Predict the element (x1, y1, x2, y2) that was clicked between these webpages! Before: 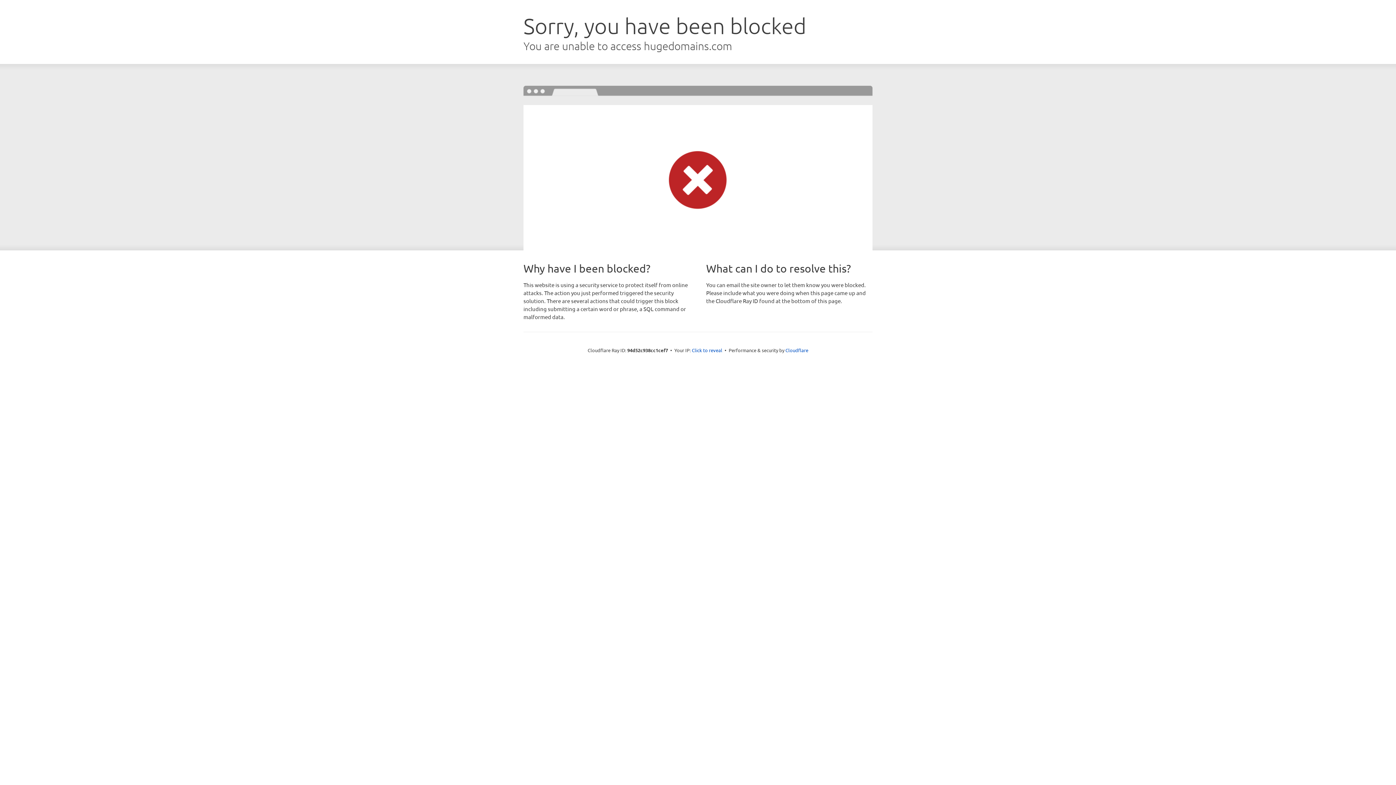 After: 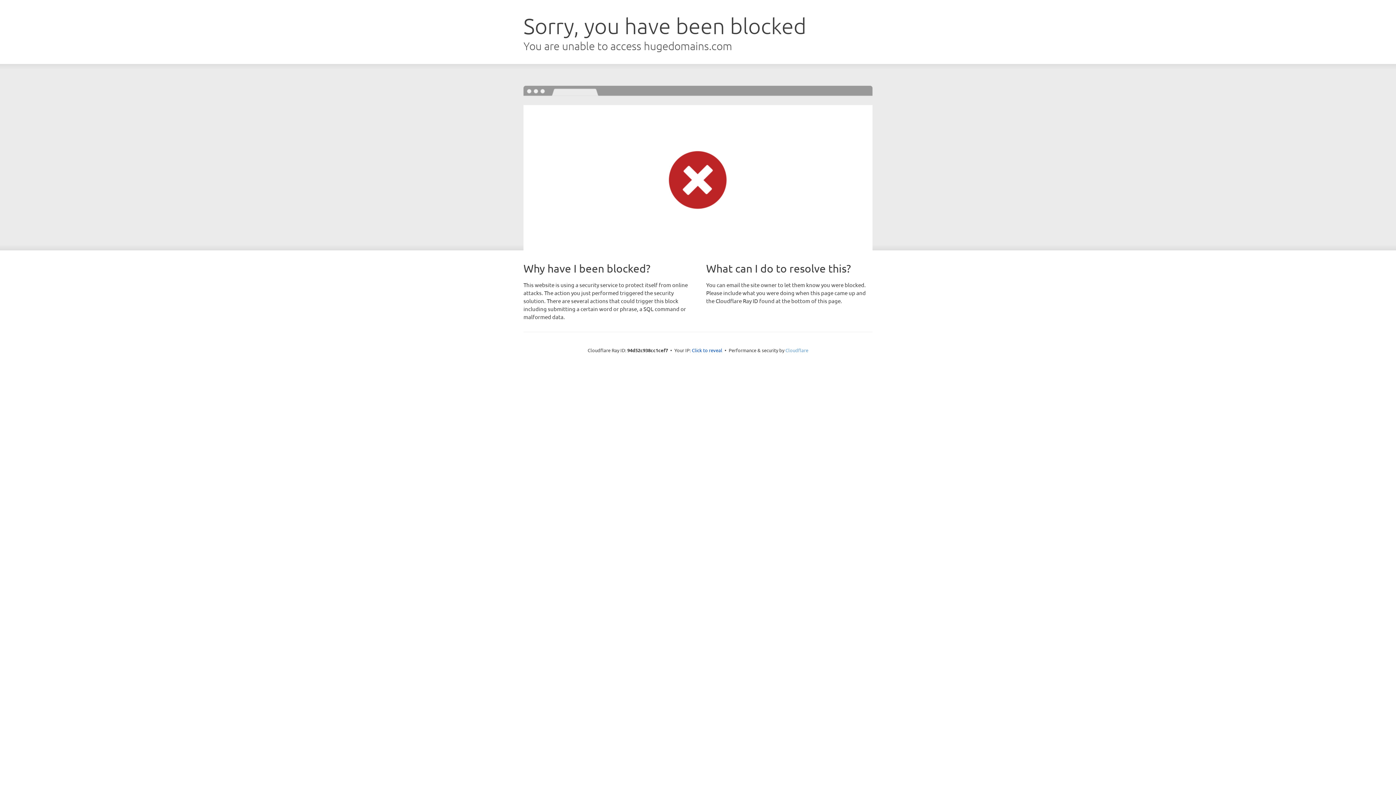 Action: label: Cloudflare bbox: (785, 347, 808, 353)